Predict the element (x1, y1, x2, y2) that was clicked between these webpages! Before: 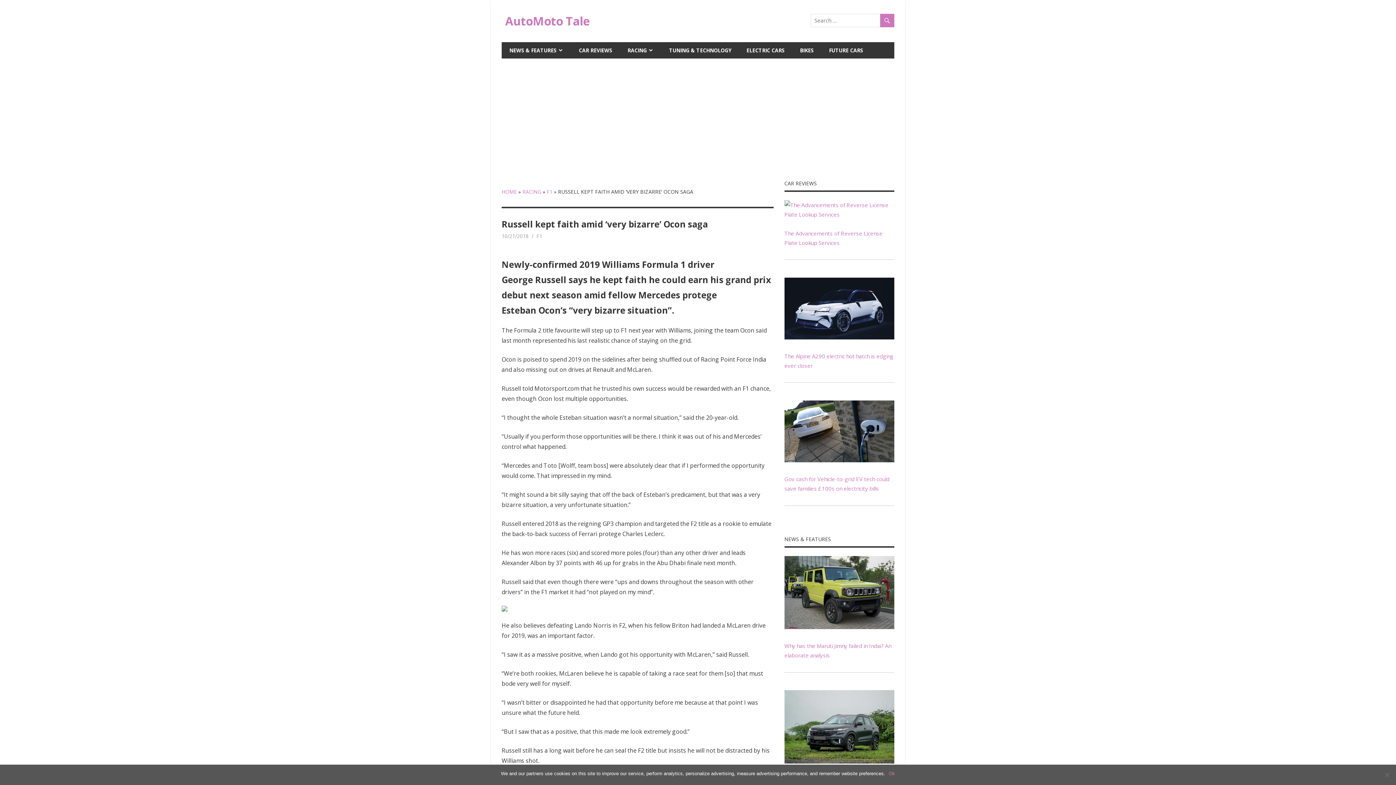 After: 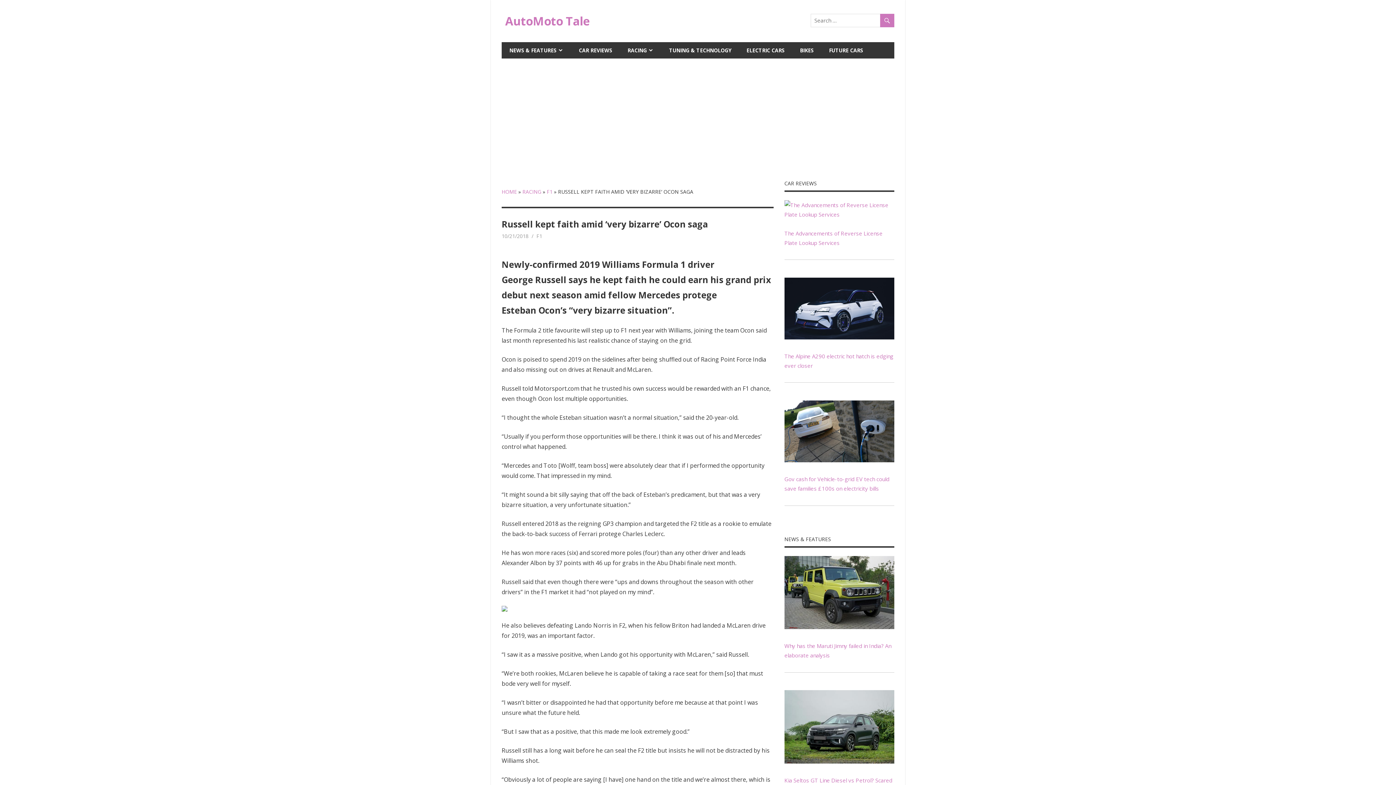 Action: label: Ok bbox: (889, 770, 895, 777)